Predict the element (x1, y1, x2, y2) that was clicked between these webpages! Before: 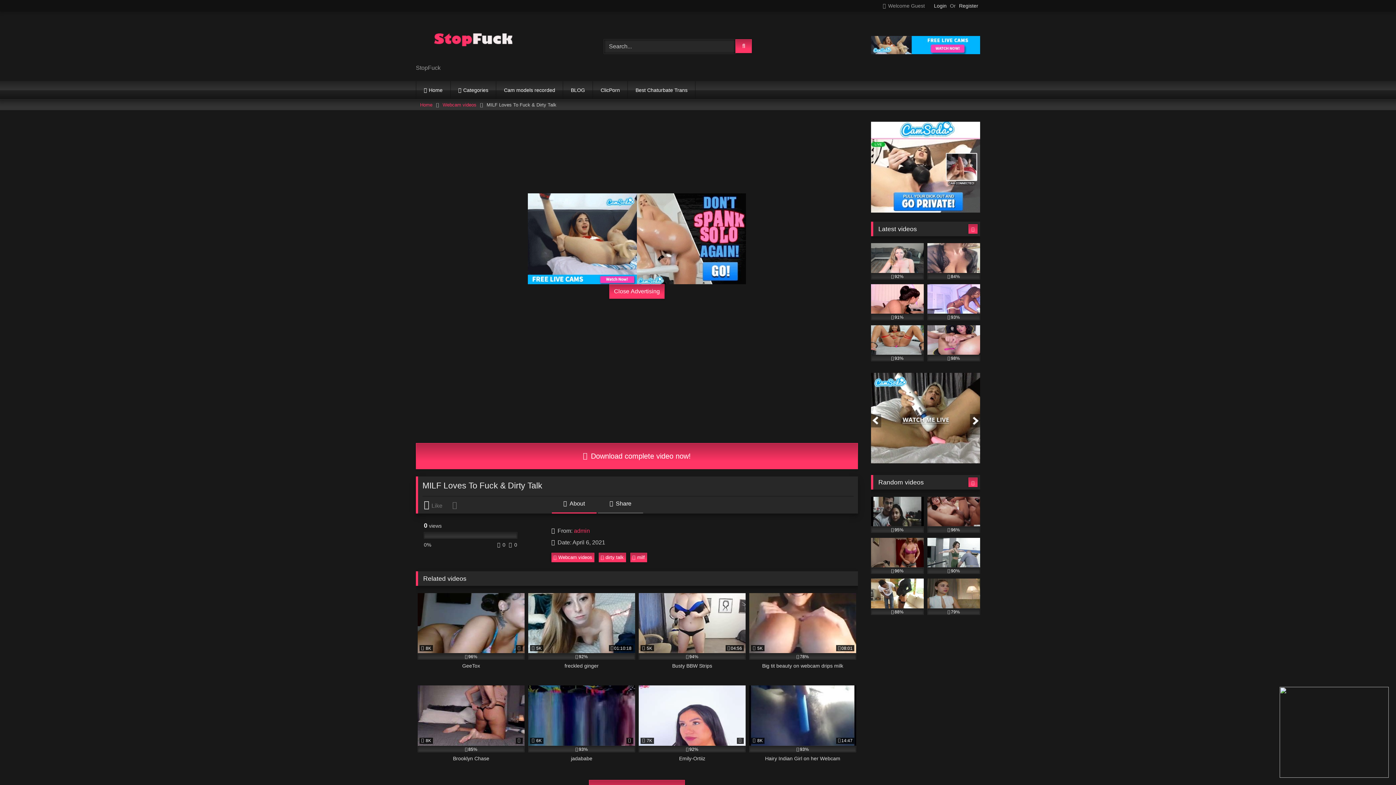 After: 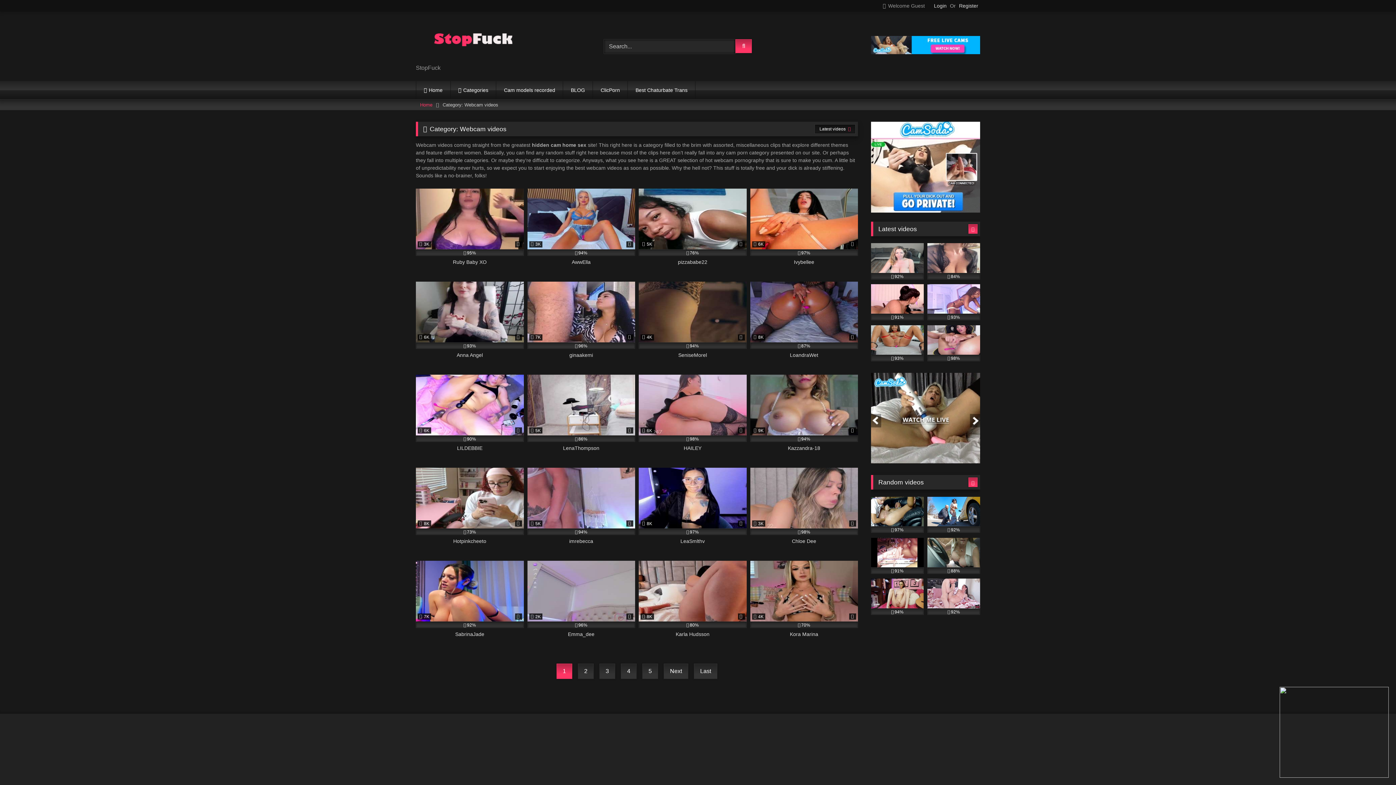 Action: bbox: (442, 99, 476, 110) label: Webcam videos